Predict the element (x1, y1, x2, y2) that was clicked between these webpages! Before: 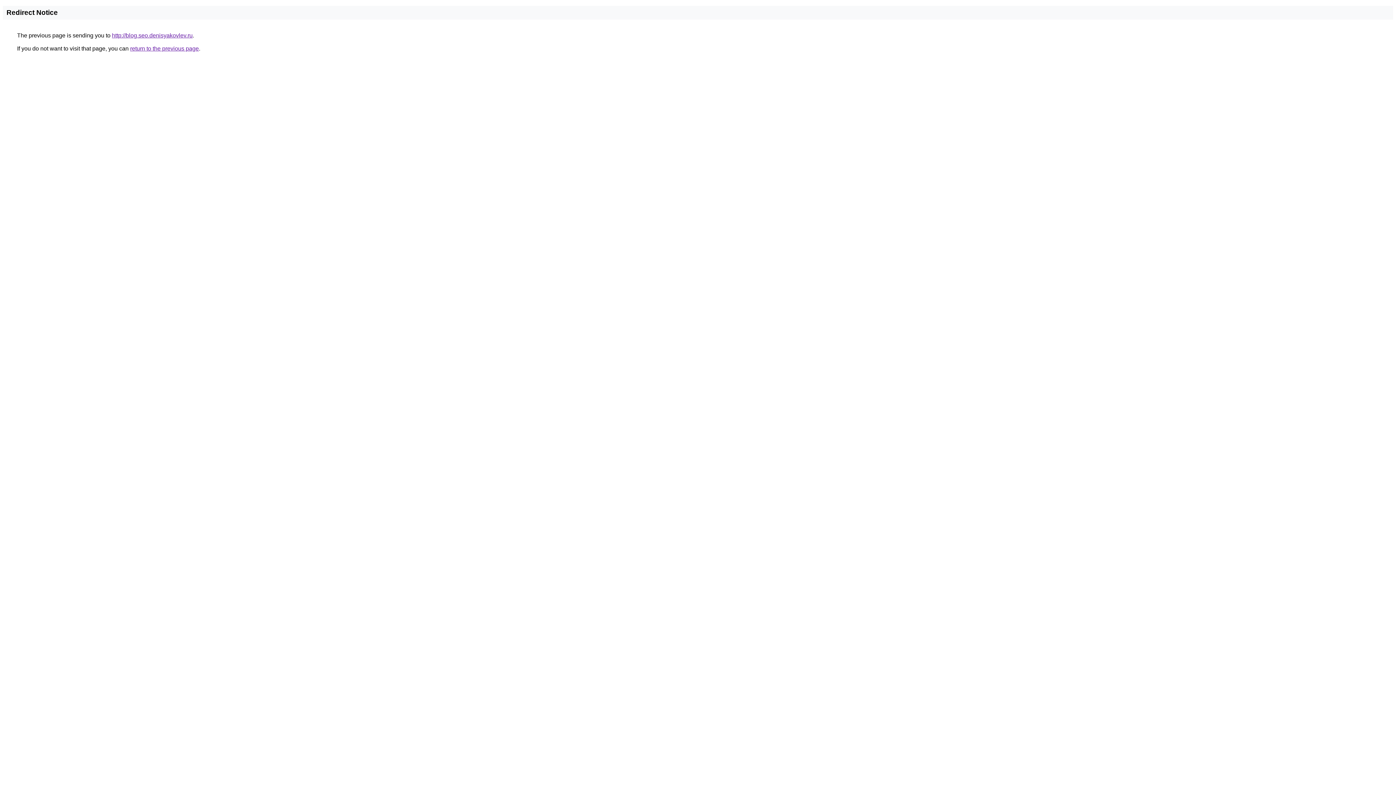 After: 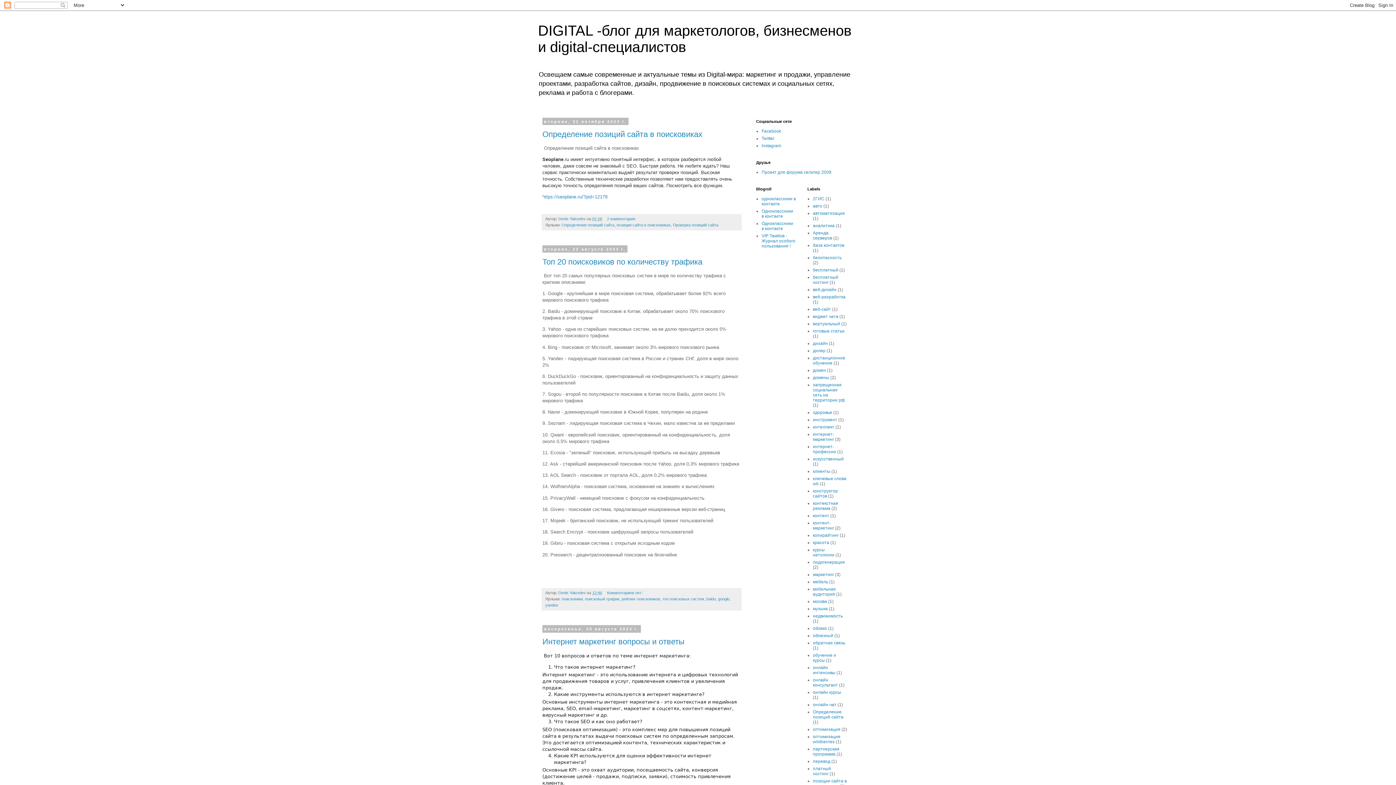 Action: label: http://blog.seo.denisyakovlev.ru bbox: (112, 32, 192, 38)